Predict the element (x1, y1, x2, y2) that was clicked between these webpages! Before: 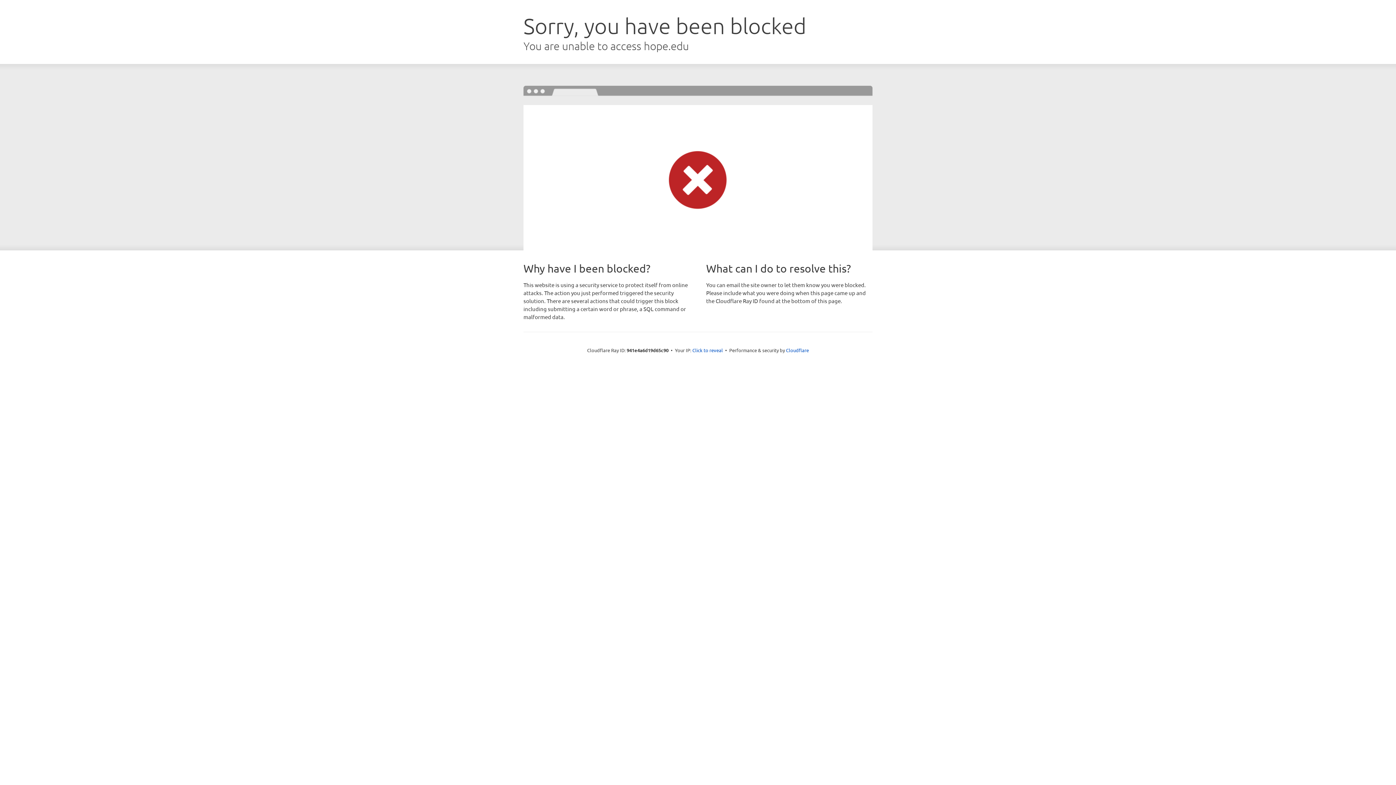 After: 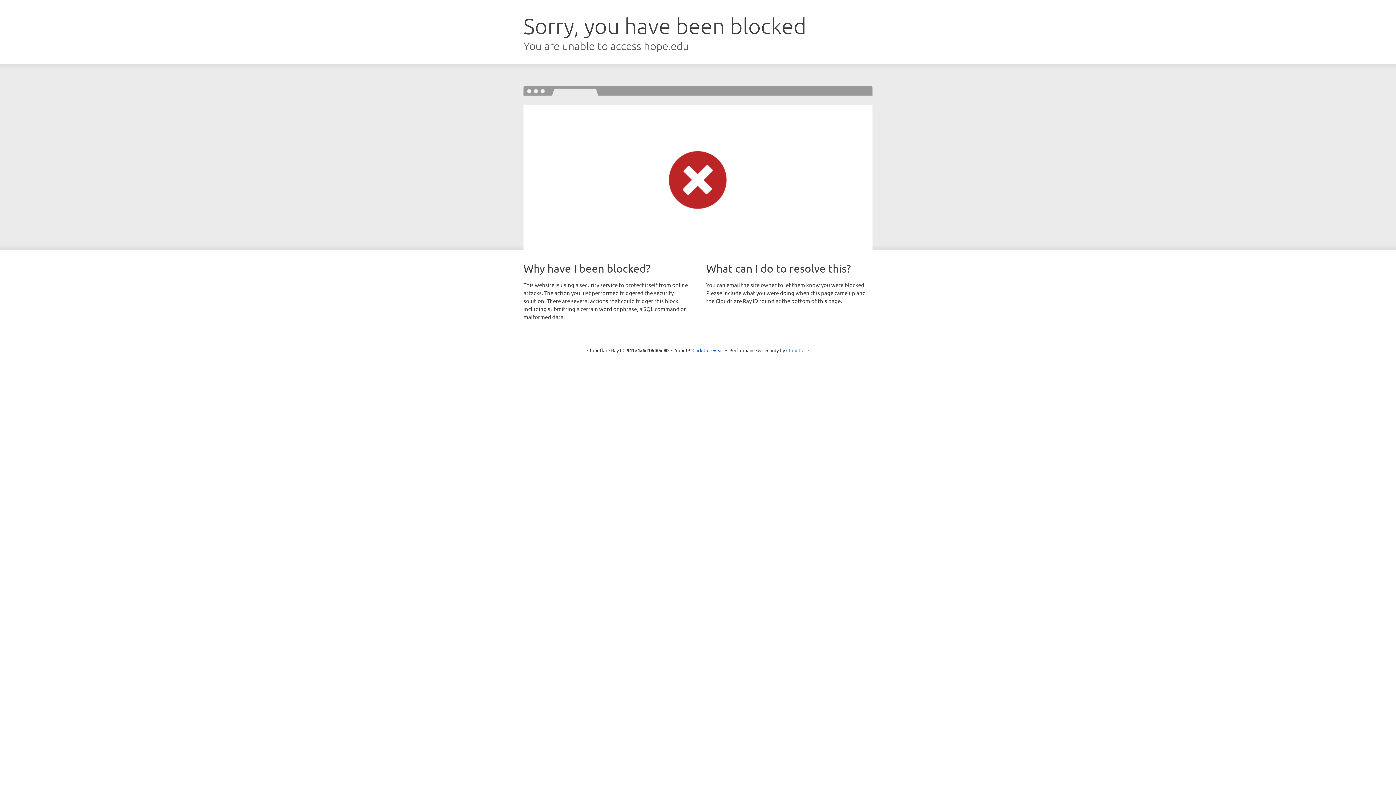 Action: label: Cloudflare bbox: (786, 347, 809, 353)